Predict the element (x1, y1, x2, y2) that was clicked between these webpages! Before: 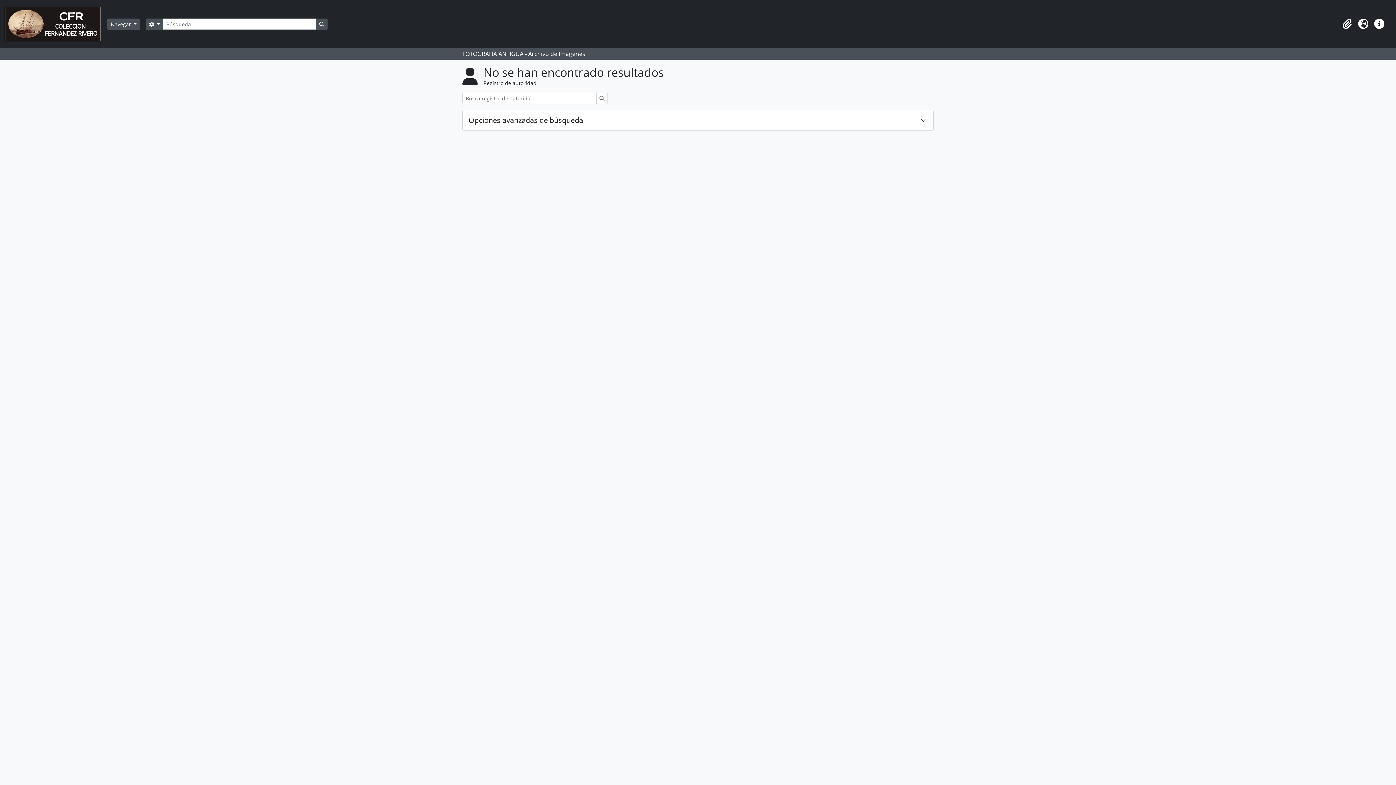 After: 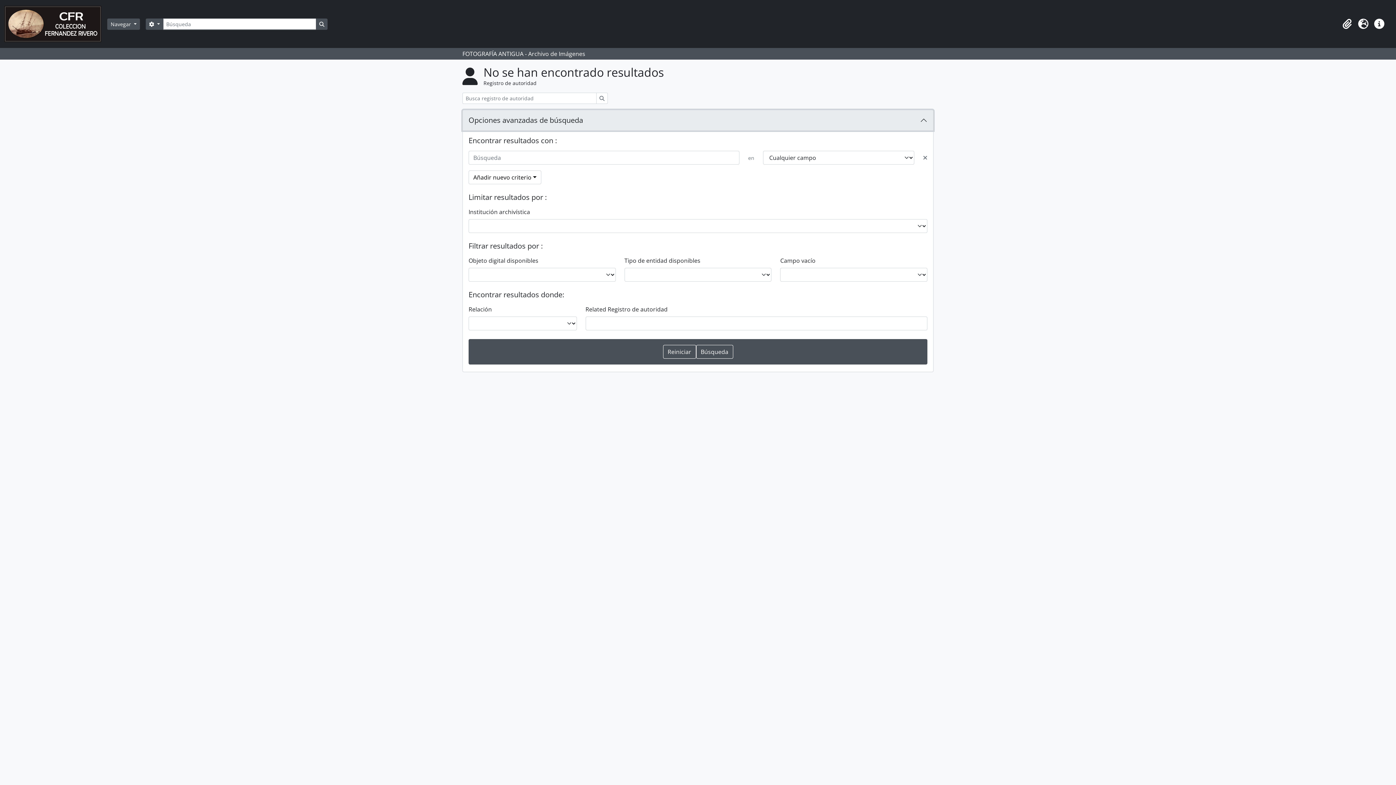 Action: bbox: (462, 110, 933, 130) label: Opciones avanzadas de búsqueda